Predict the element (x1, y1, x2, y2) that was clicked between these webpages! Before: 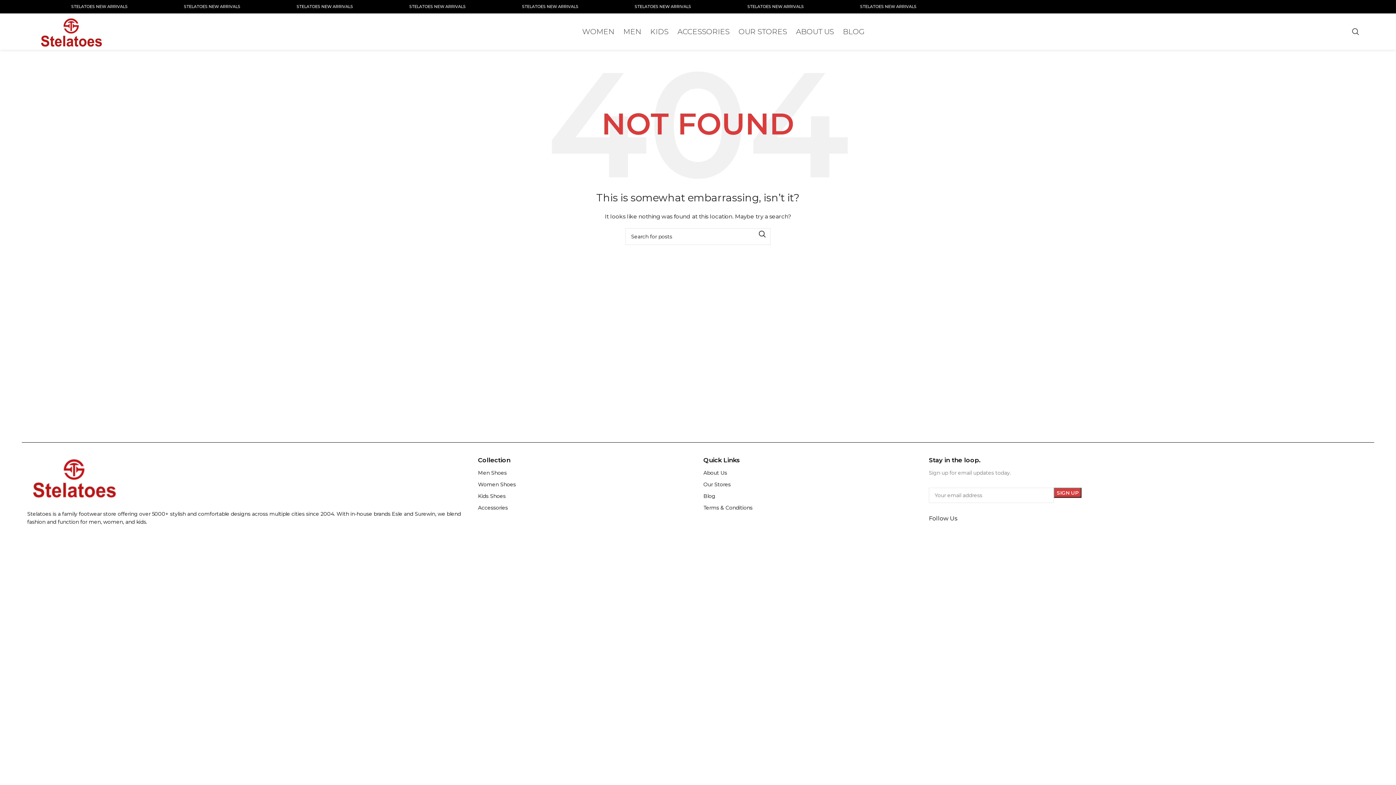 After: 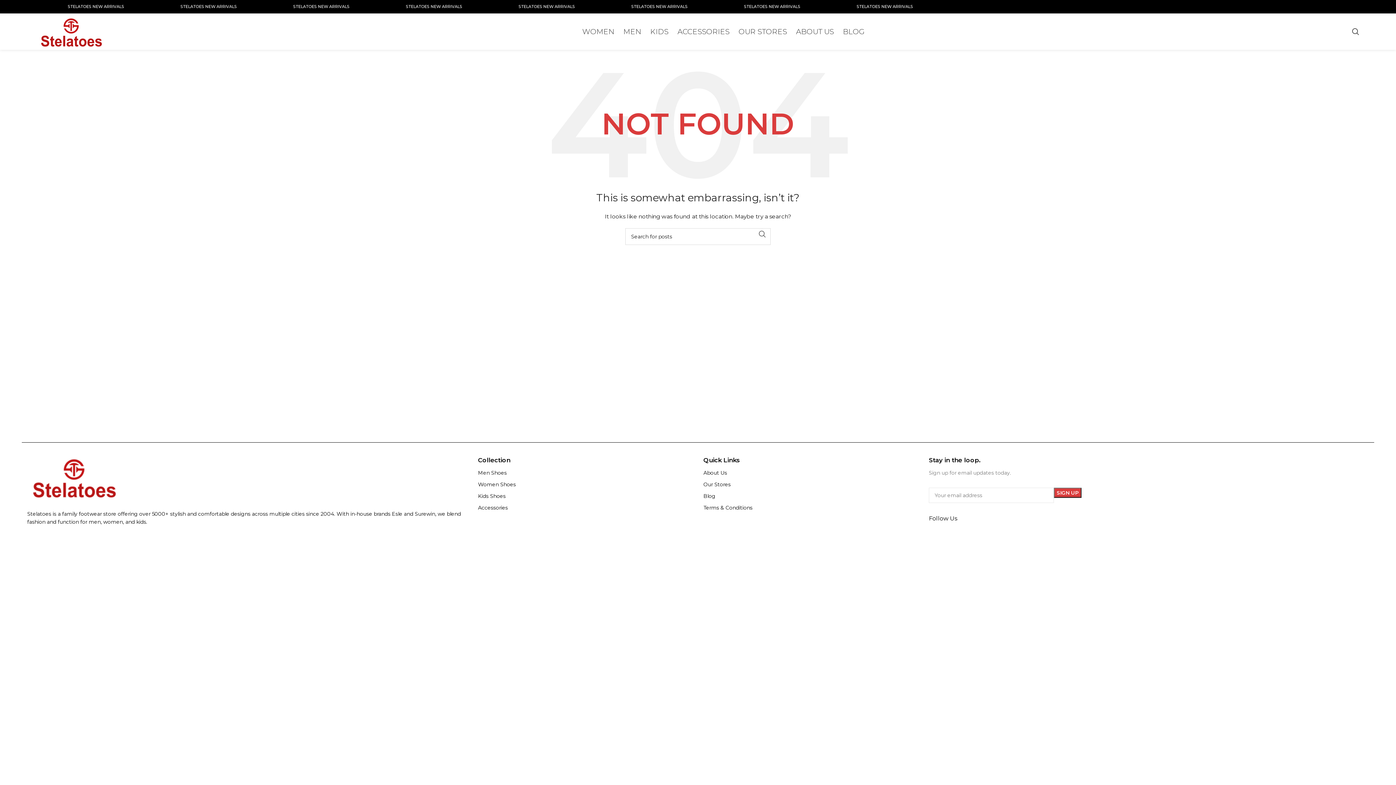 Action: bbox: (754, 228, 770, 240) label: Search 